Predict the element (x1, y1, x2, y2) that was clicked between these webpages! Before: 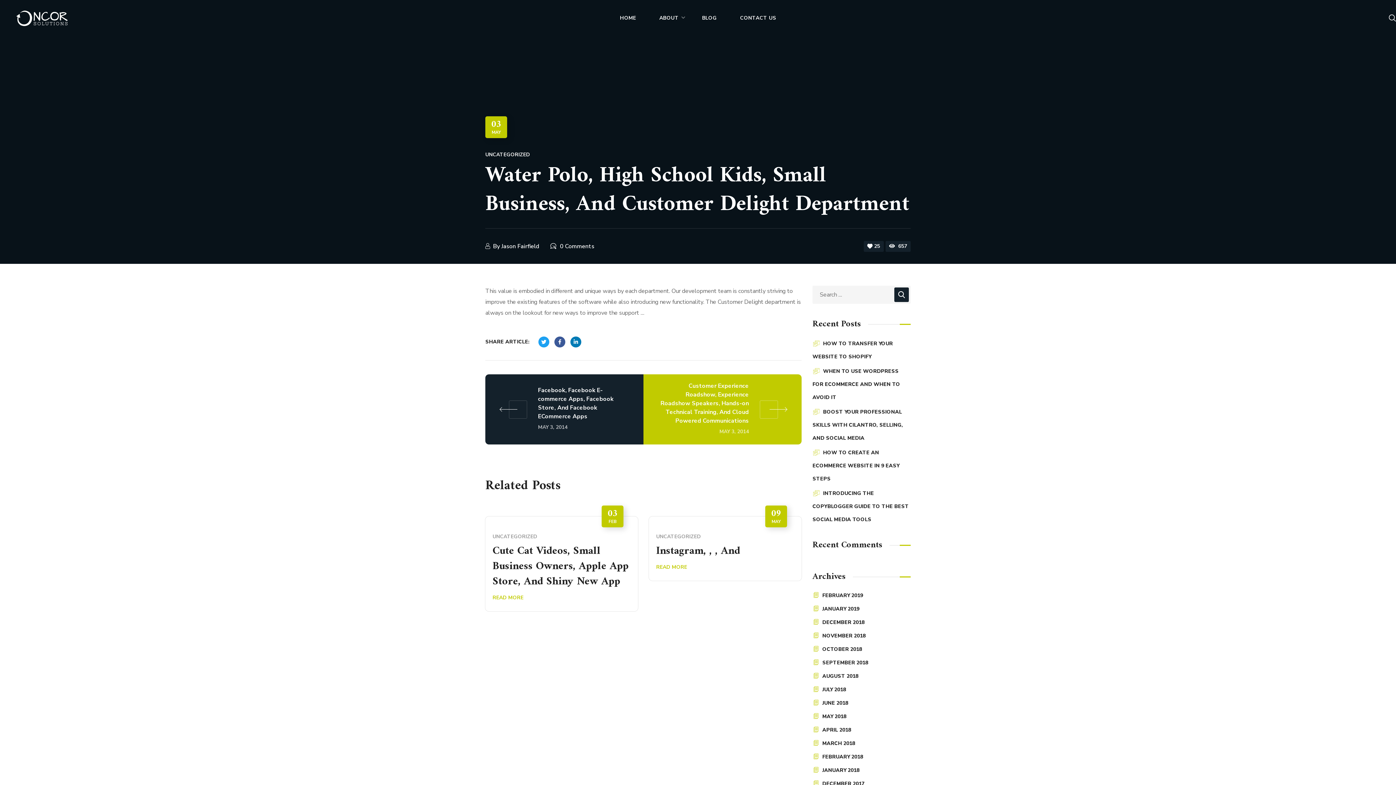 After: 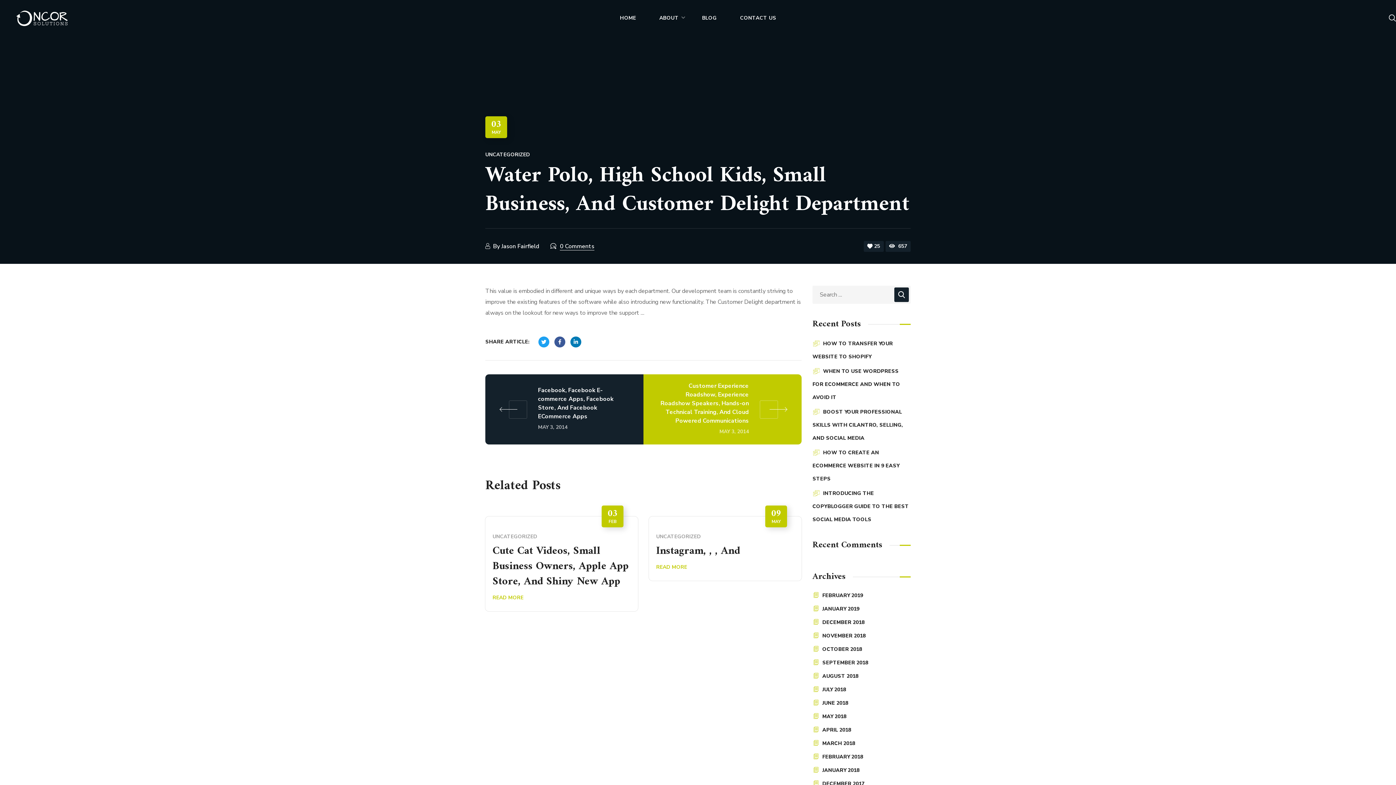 Action: label: 0 Comments bbox: (560, 242, 594, 250)